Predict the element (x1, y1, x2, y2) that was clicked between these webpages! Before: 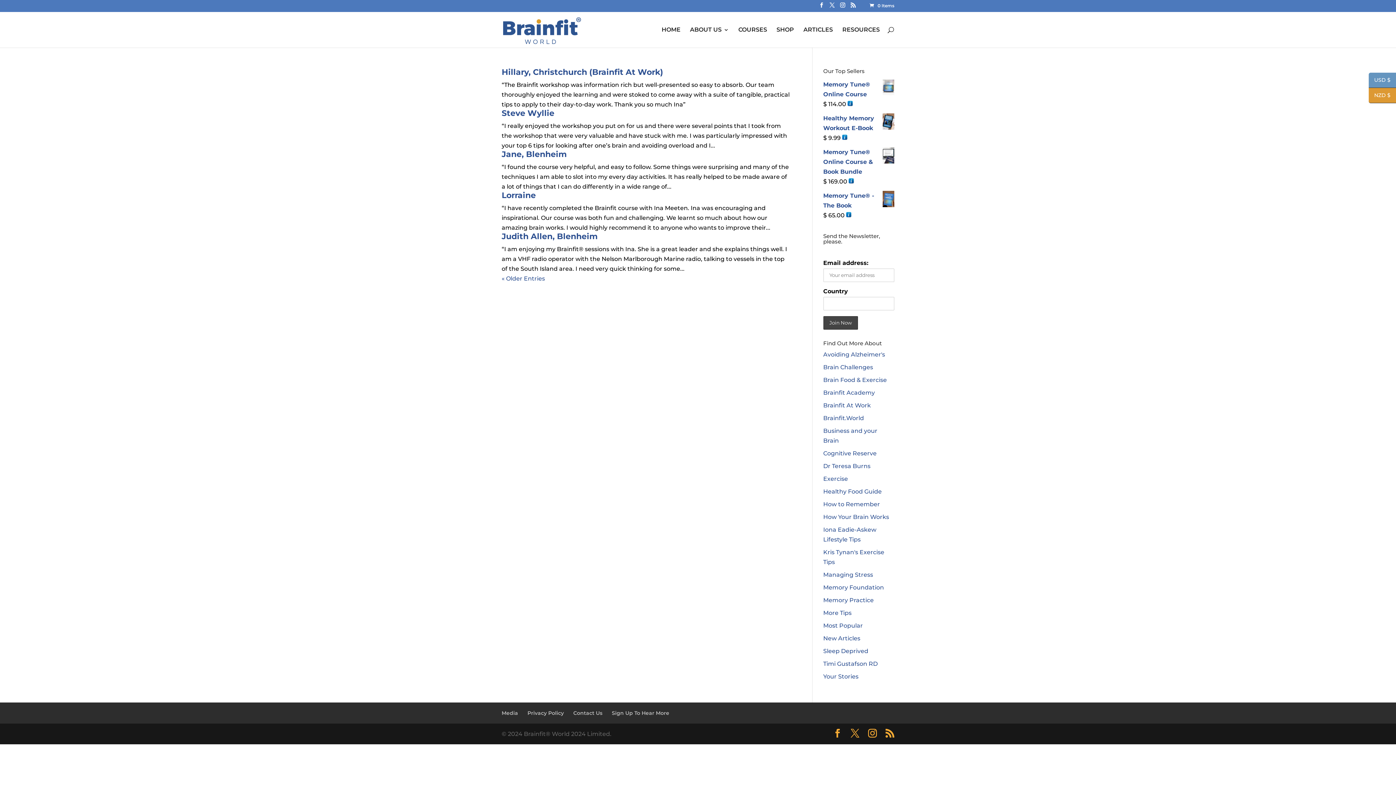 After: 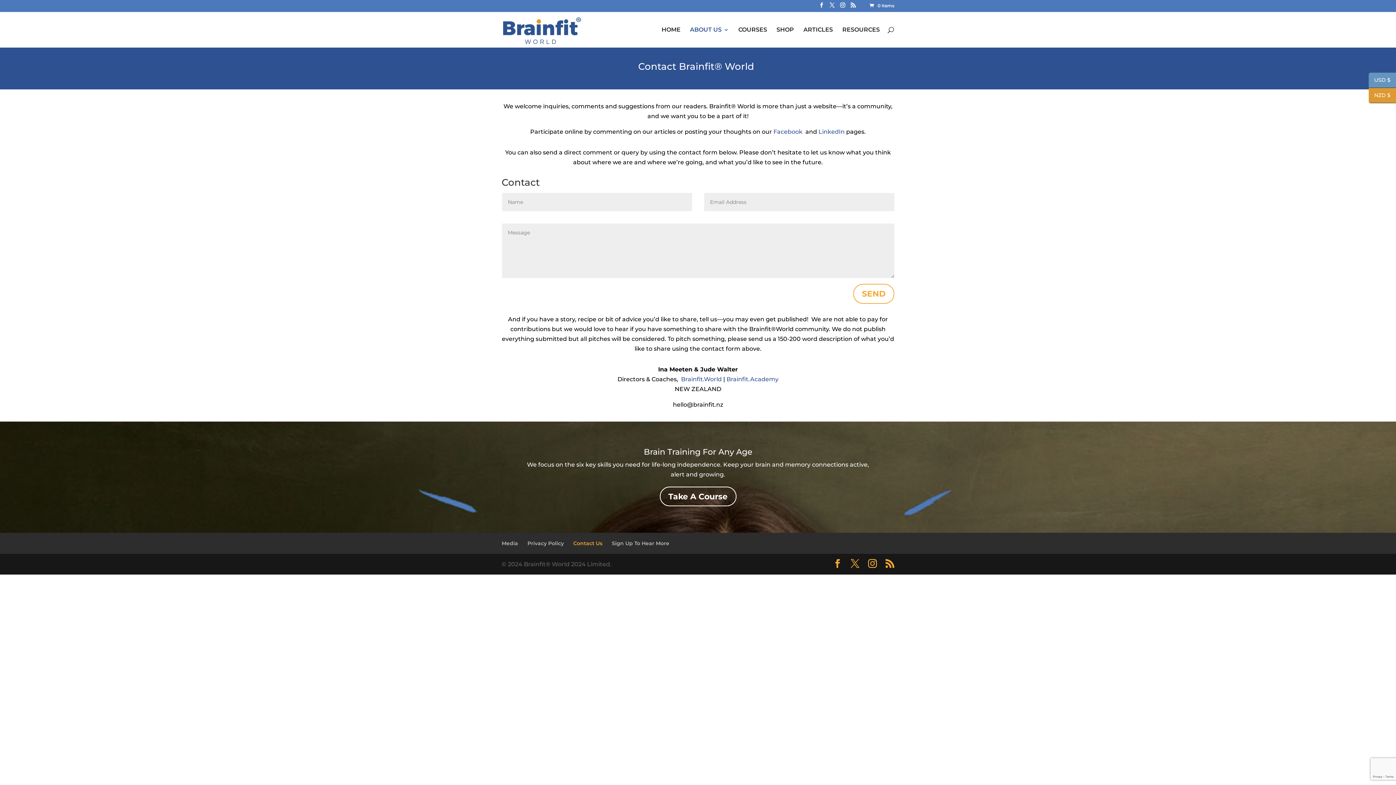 Action: bbox: (573, 710, 602, 716) label: Contact Us